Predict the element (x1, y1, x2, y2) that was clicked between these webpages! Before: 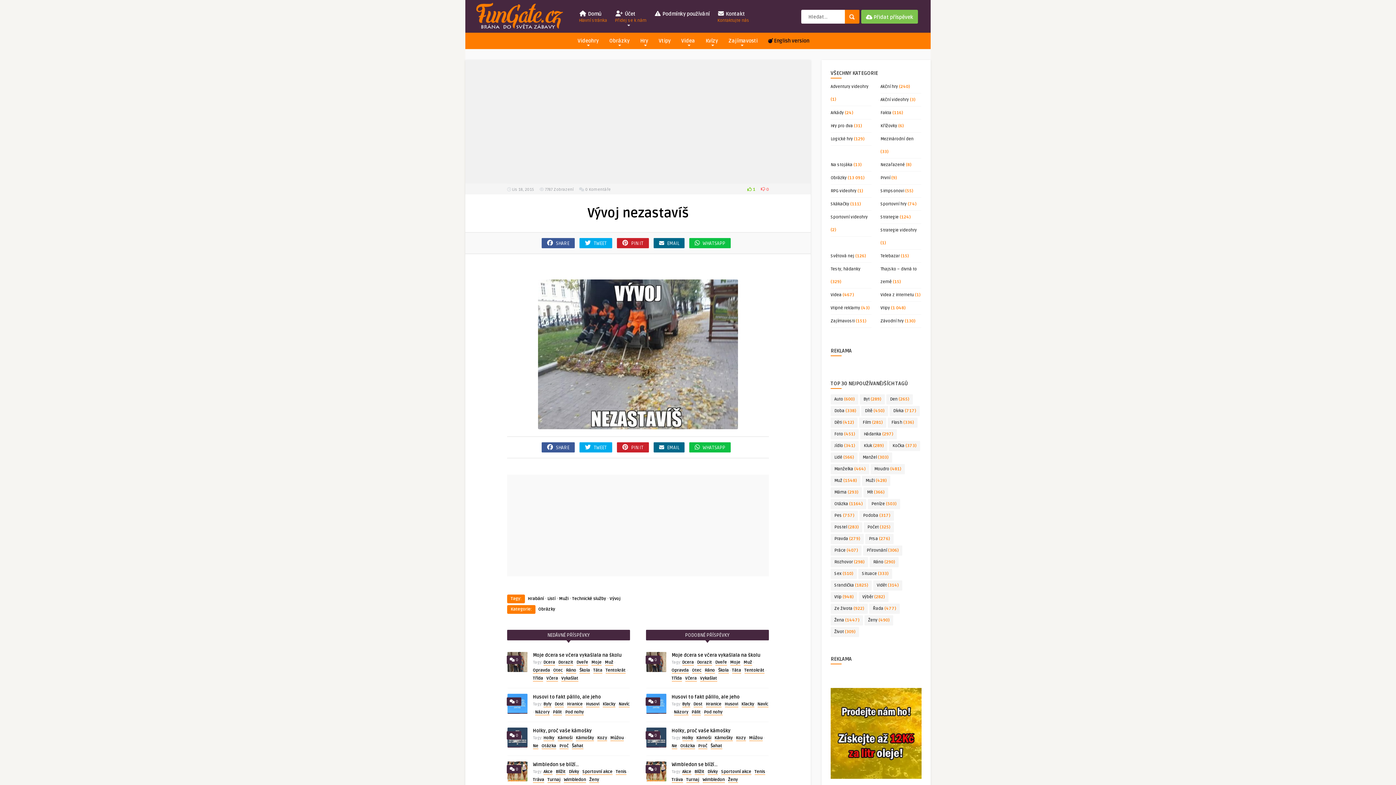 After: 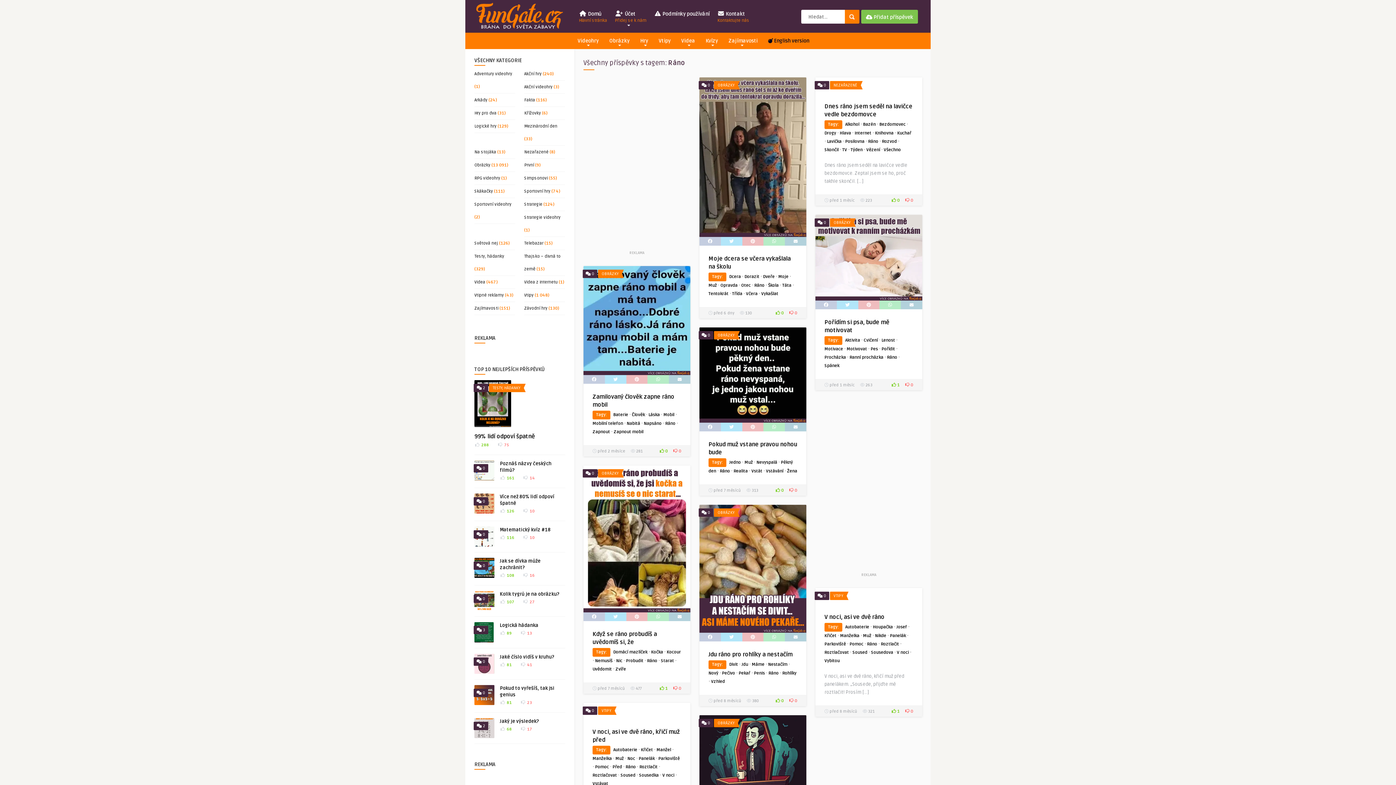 Action: label: Ráno (290 položek) bbox: (869, 557, 898, 567)